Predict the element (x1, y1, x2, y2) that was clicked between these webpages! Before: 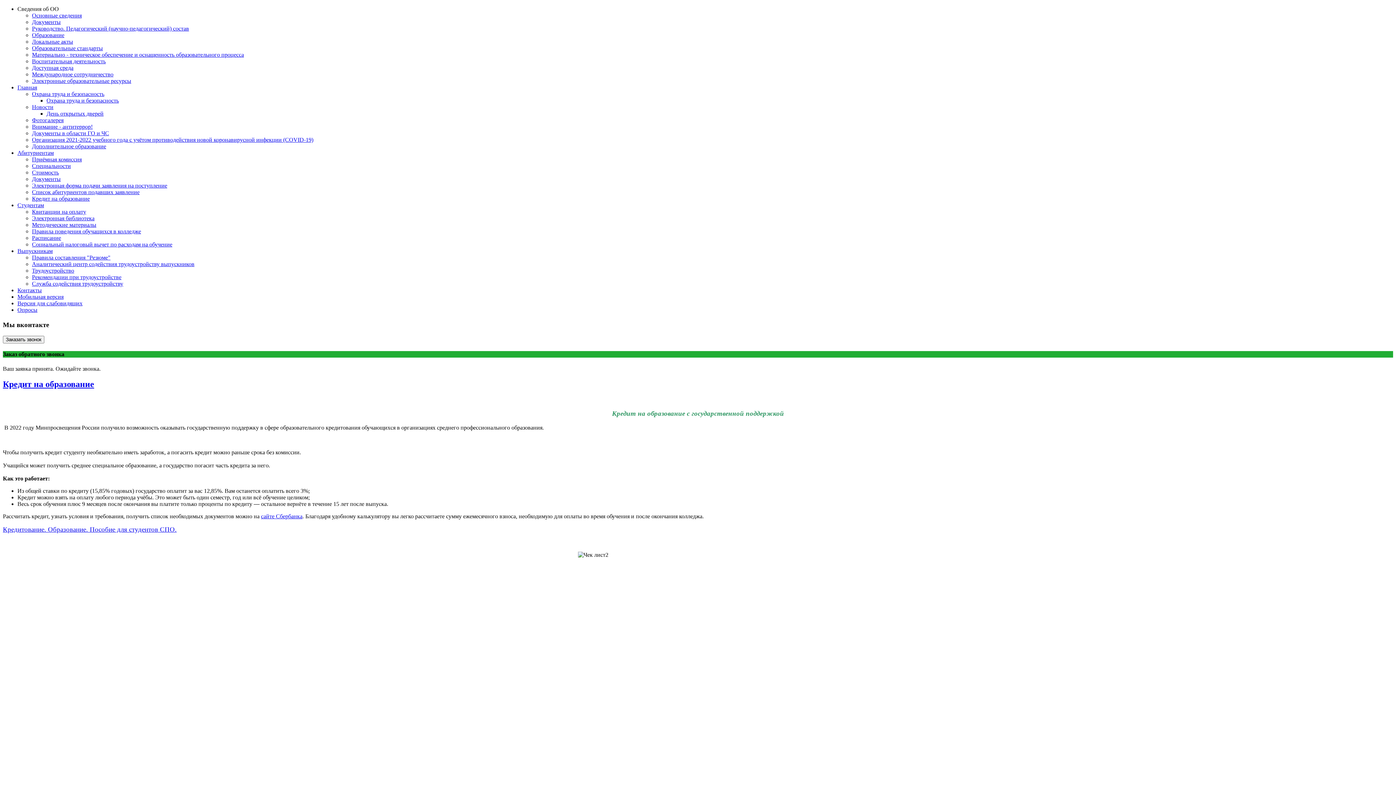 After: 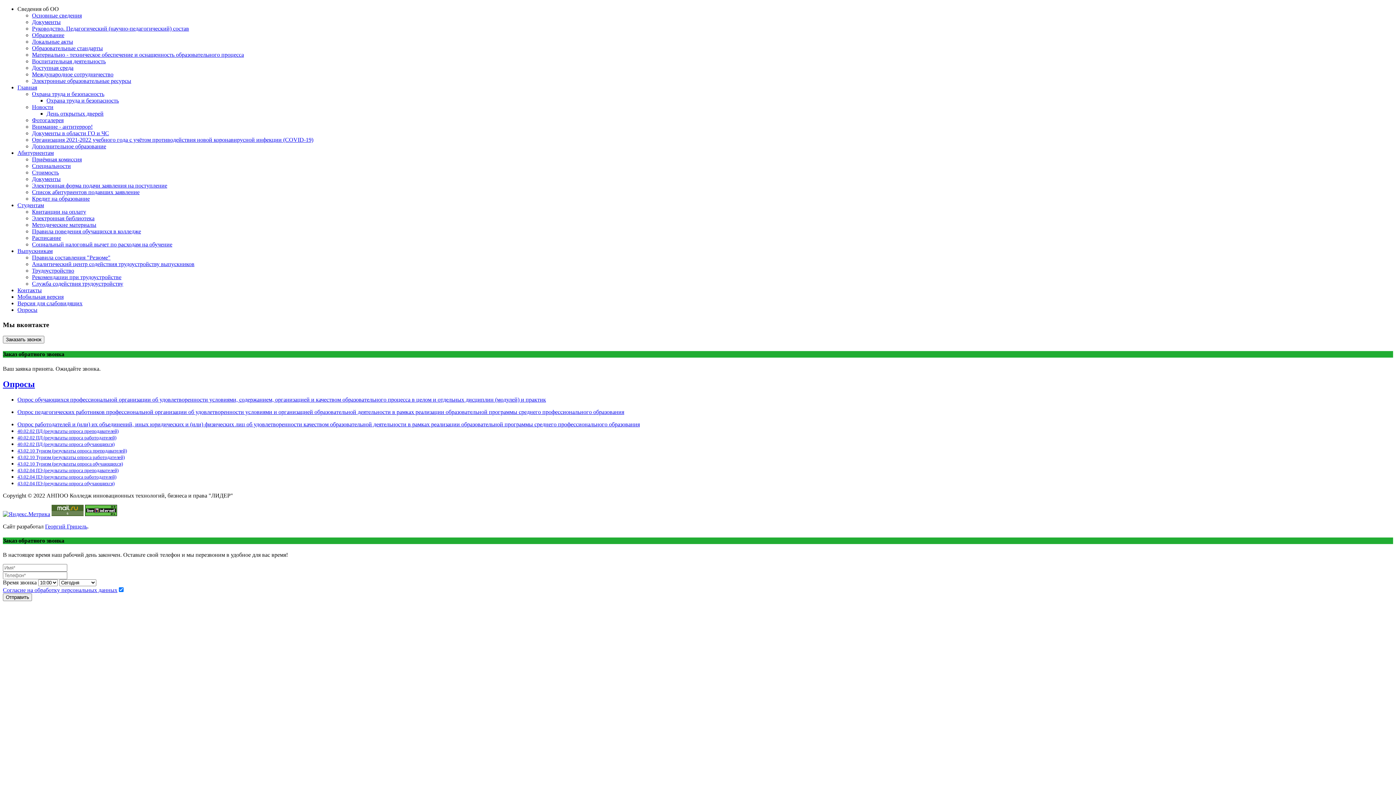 Action: bbox: (17, 306, 37, 313) label: Опросы